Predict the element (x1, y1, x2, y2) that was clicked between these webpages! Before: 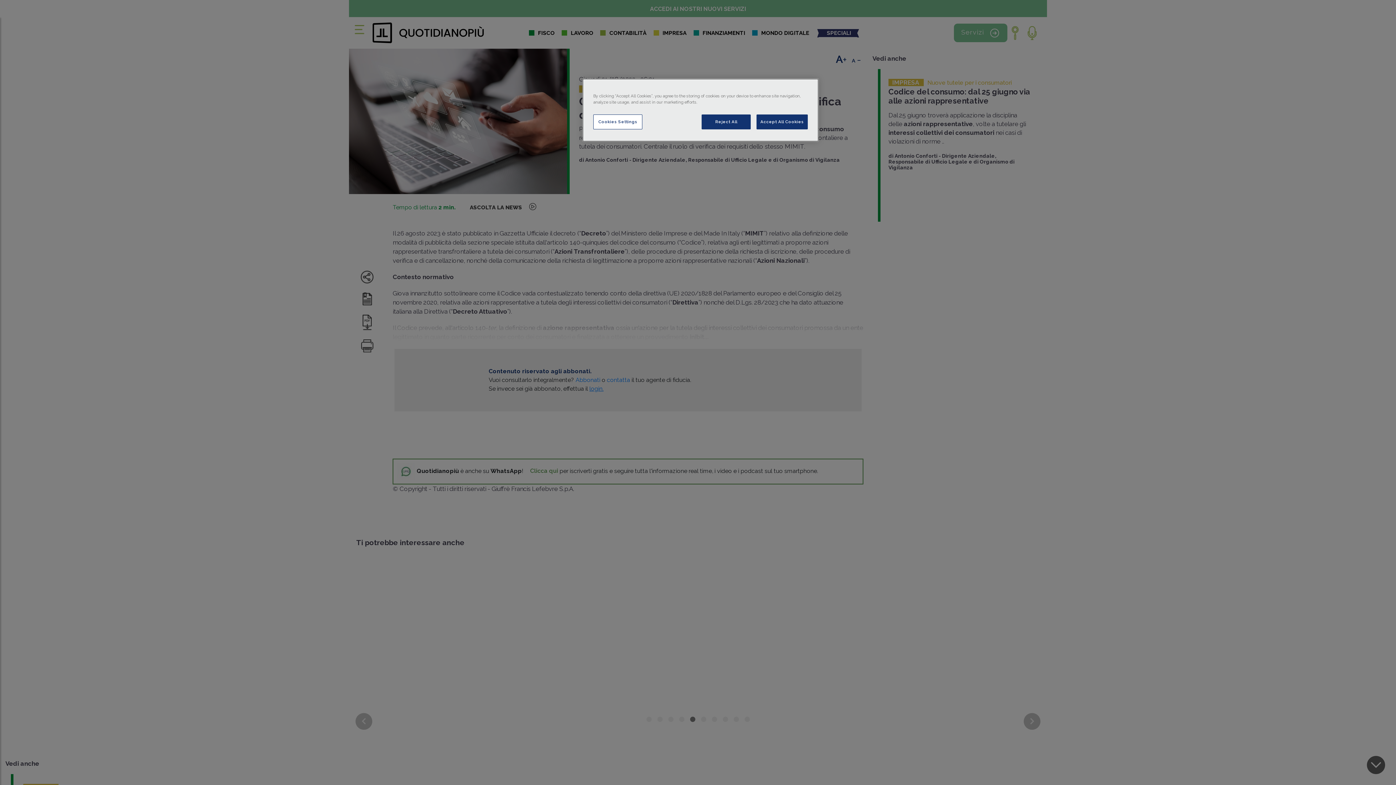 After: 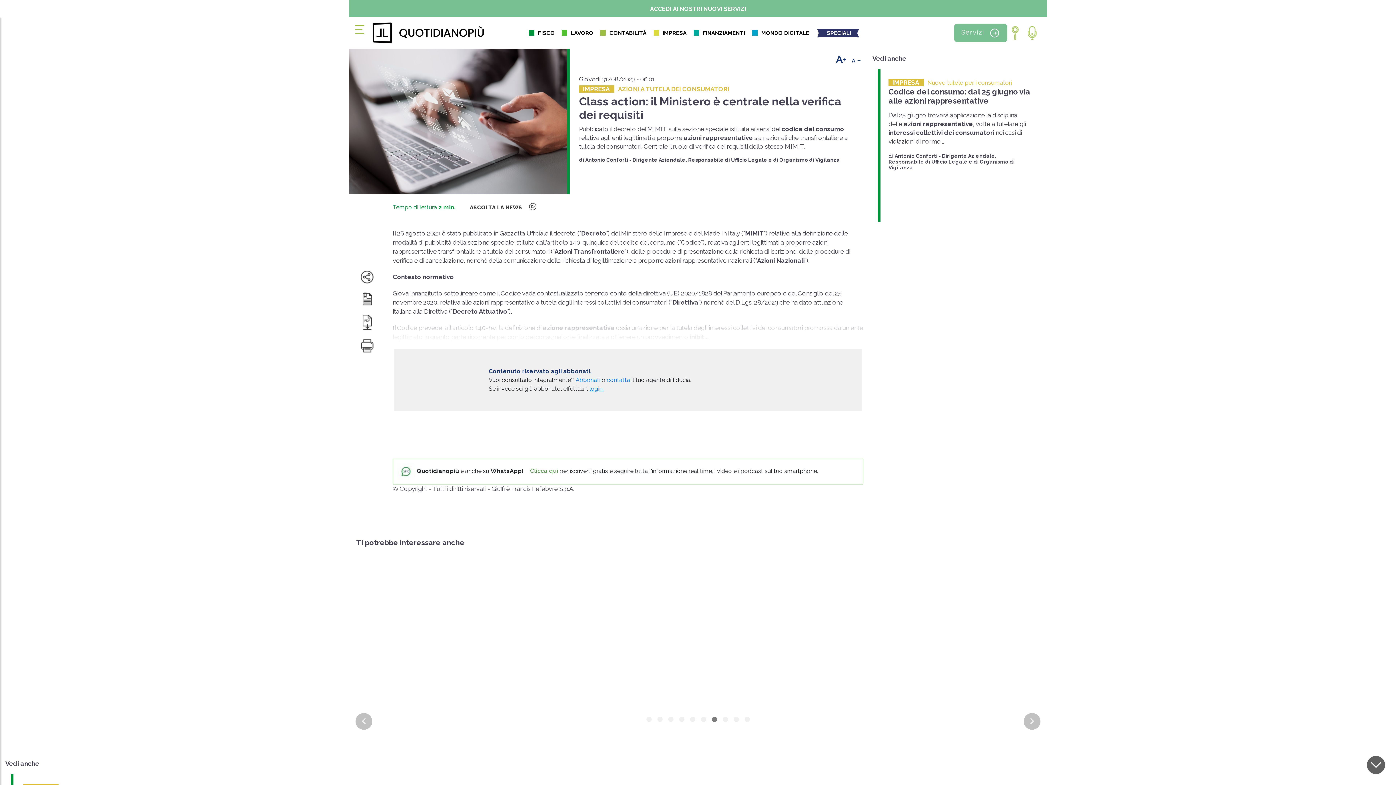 Action: label: Accept All Cookies bbox: (756, 114, 808, 129)